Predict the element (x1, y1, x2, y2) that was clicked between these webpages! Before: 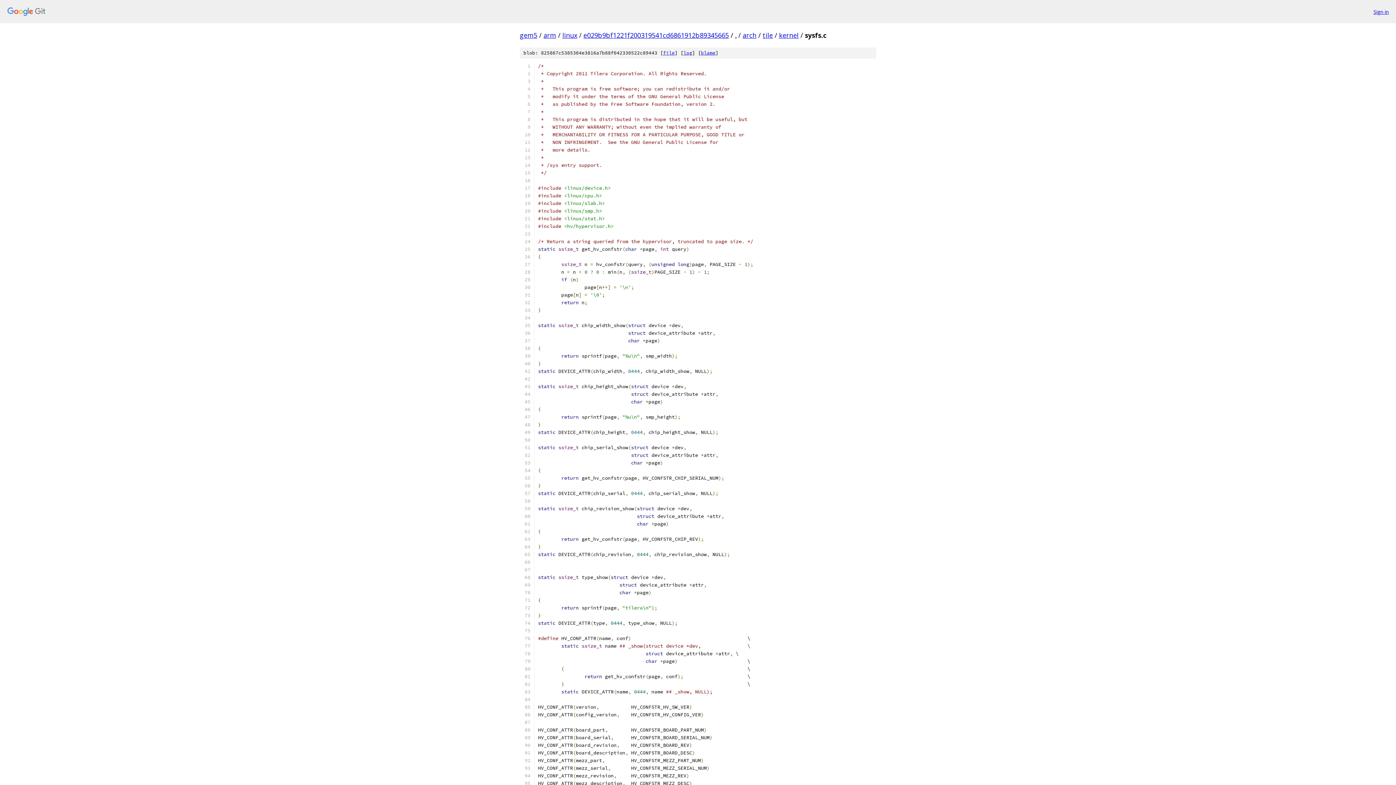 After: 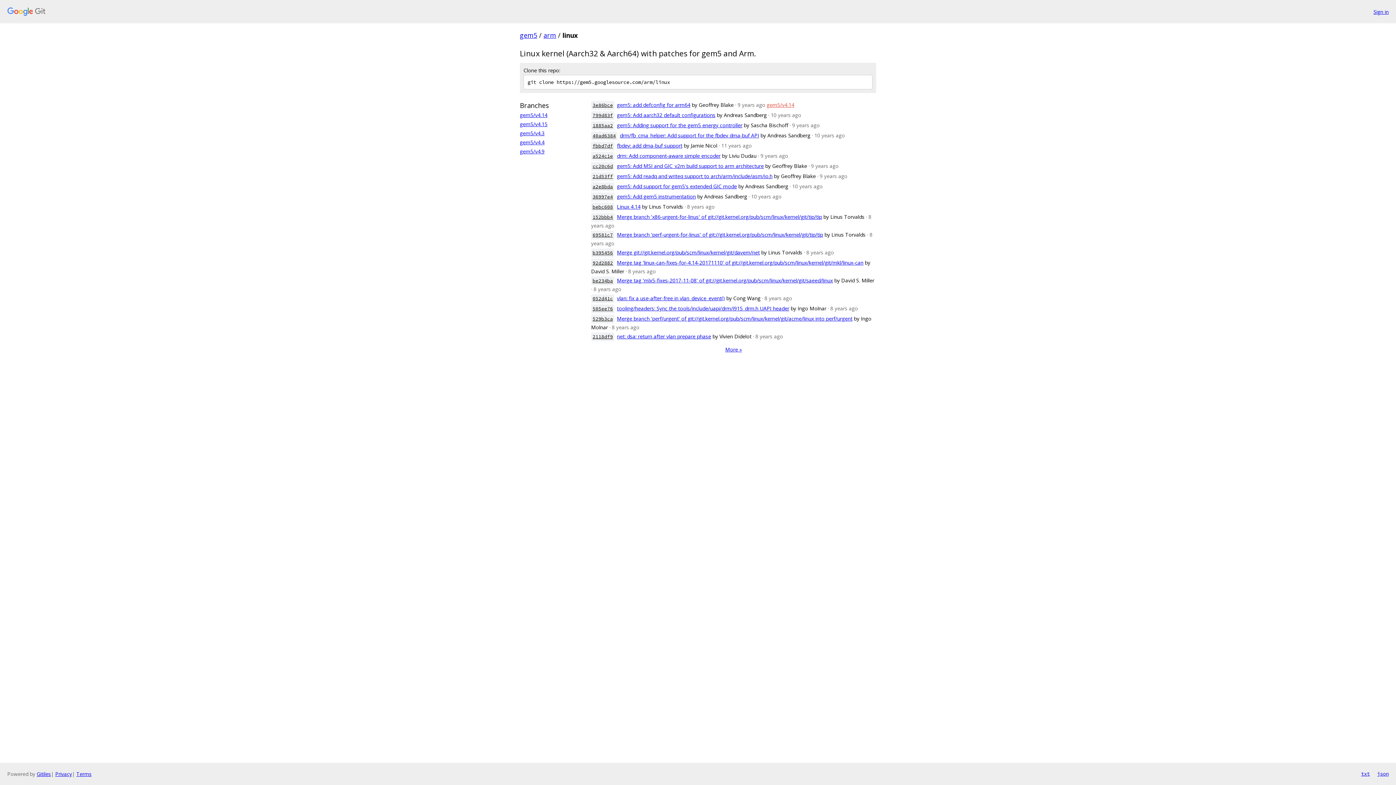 Action: label: linux bbox: (562, 30, 577, 39)